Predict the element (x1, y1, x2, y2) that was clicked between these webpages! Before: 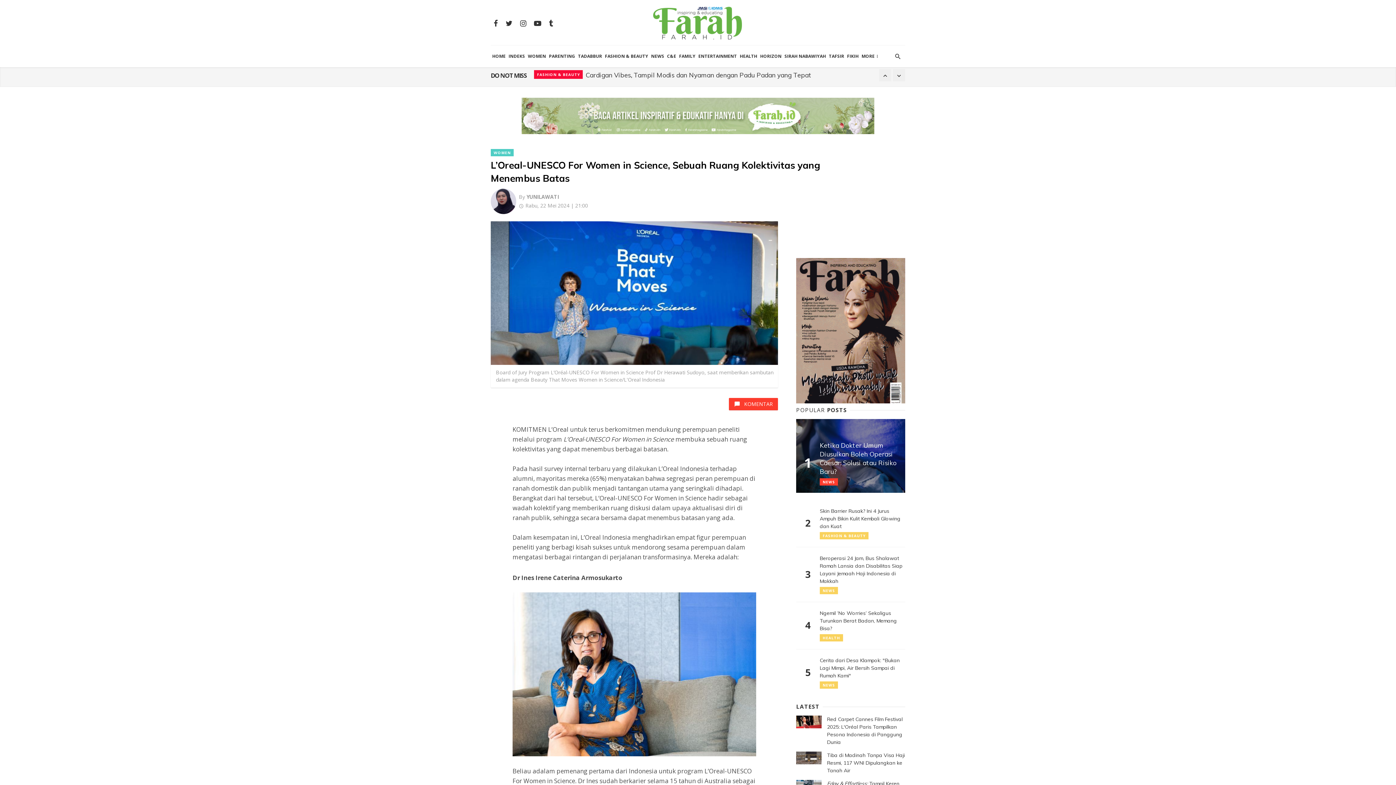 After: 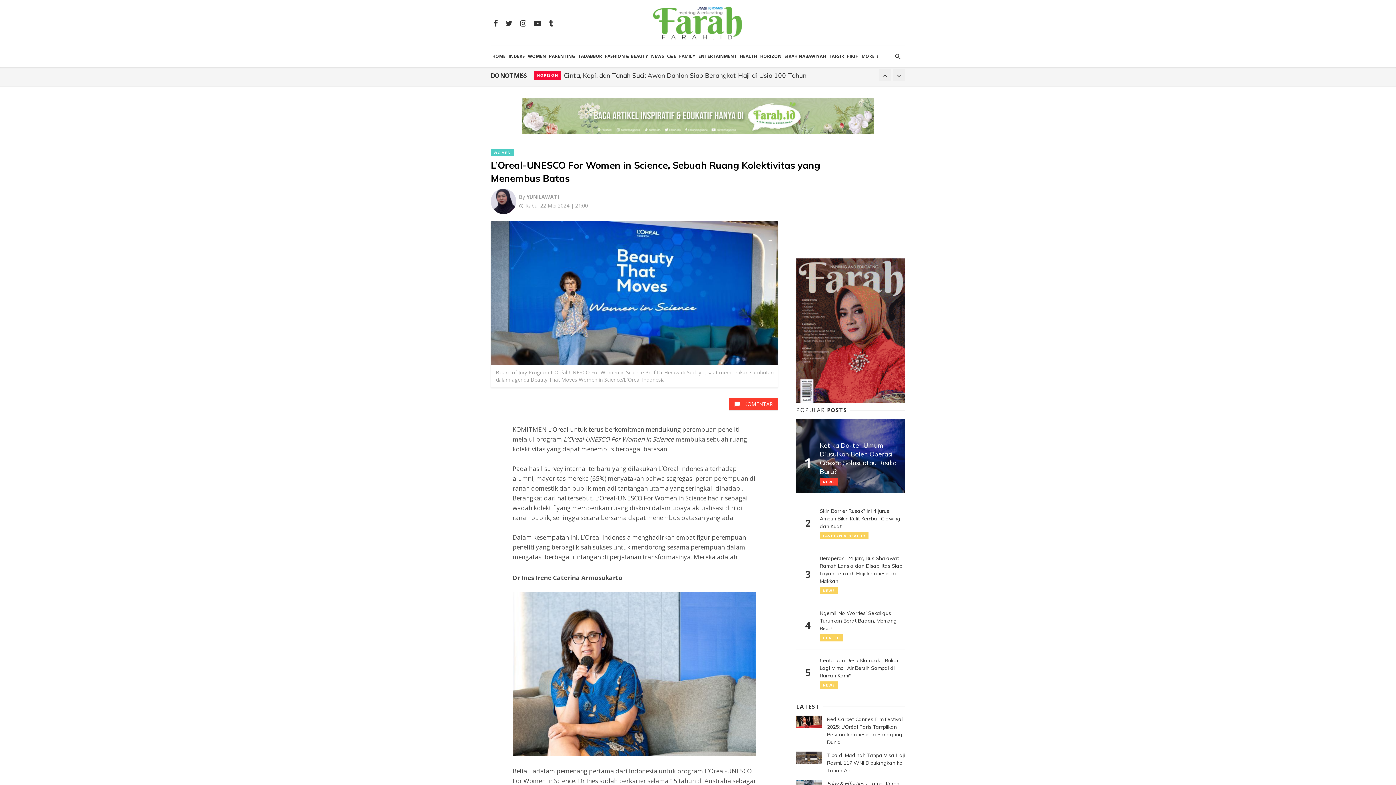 Action: bbox: (521, 111, 874, 118)